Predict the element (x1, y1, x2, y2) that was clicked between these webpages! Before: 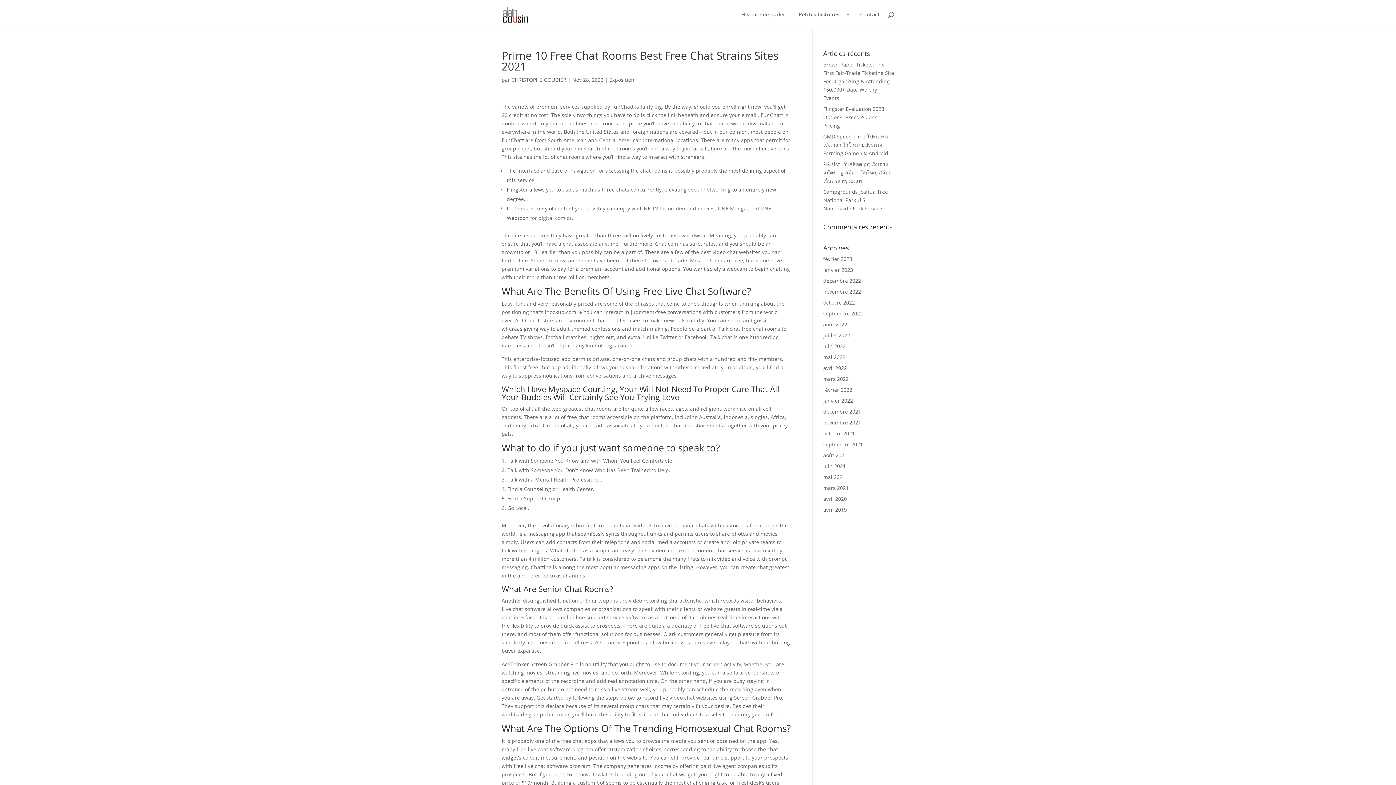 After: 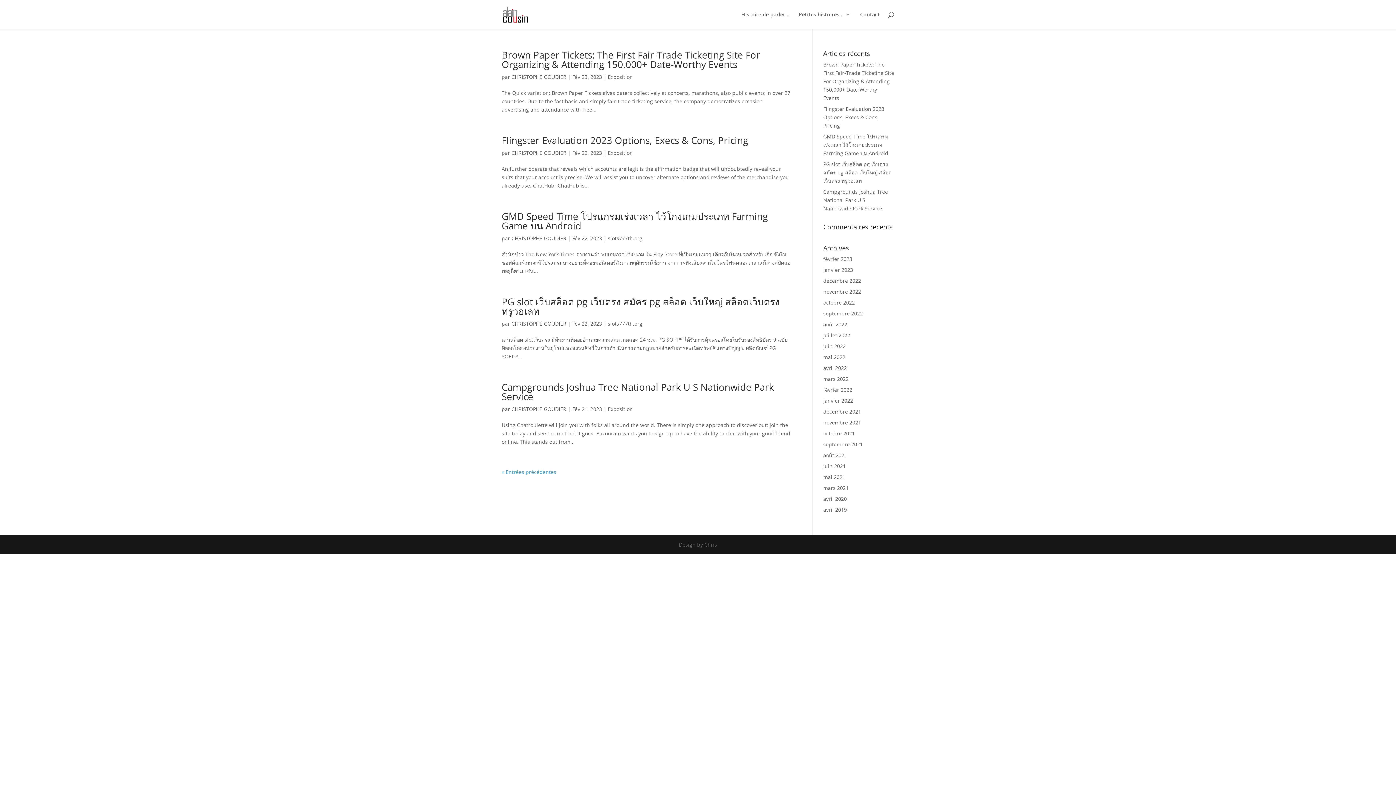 Action: bbox: (823, 255, 852, 262) label: février 2023